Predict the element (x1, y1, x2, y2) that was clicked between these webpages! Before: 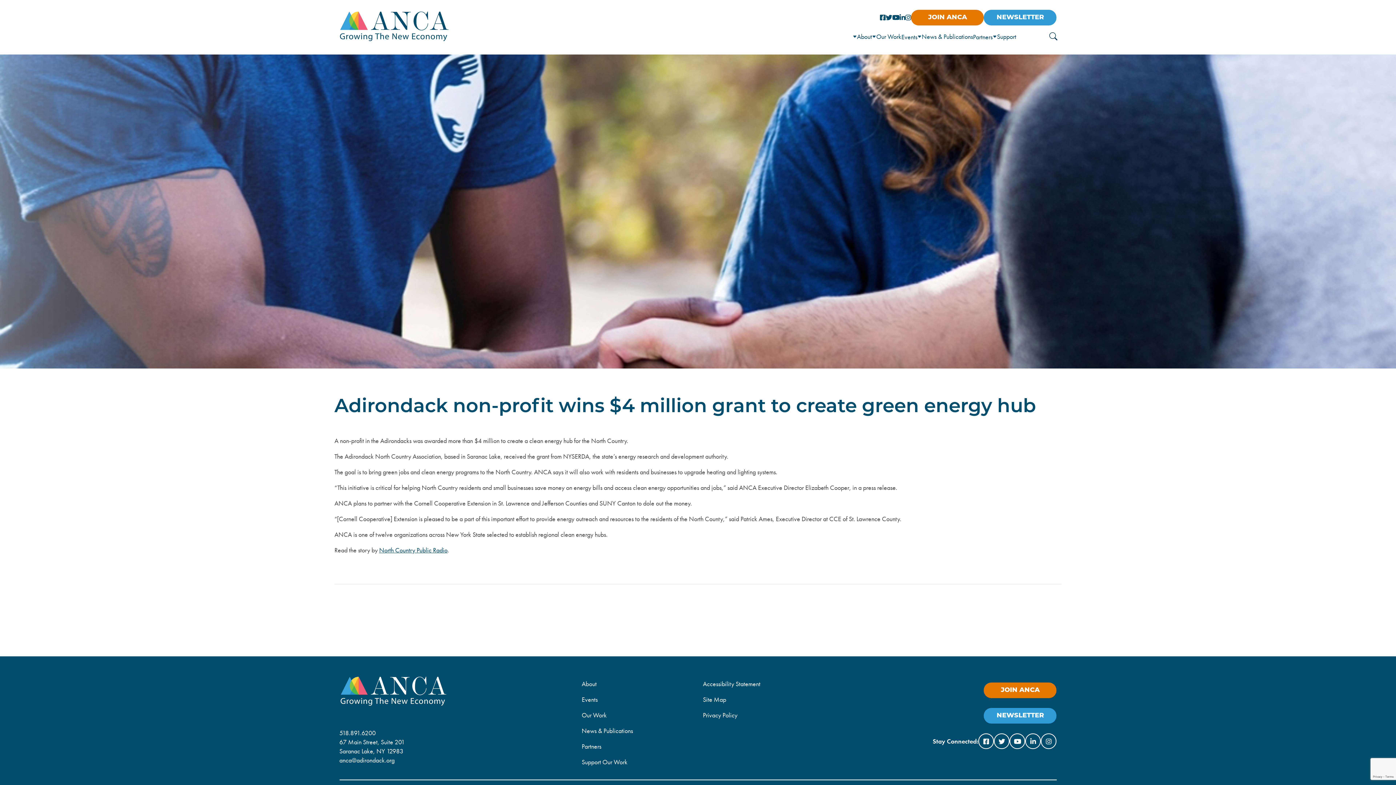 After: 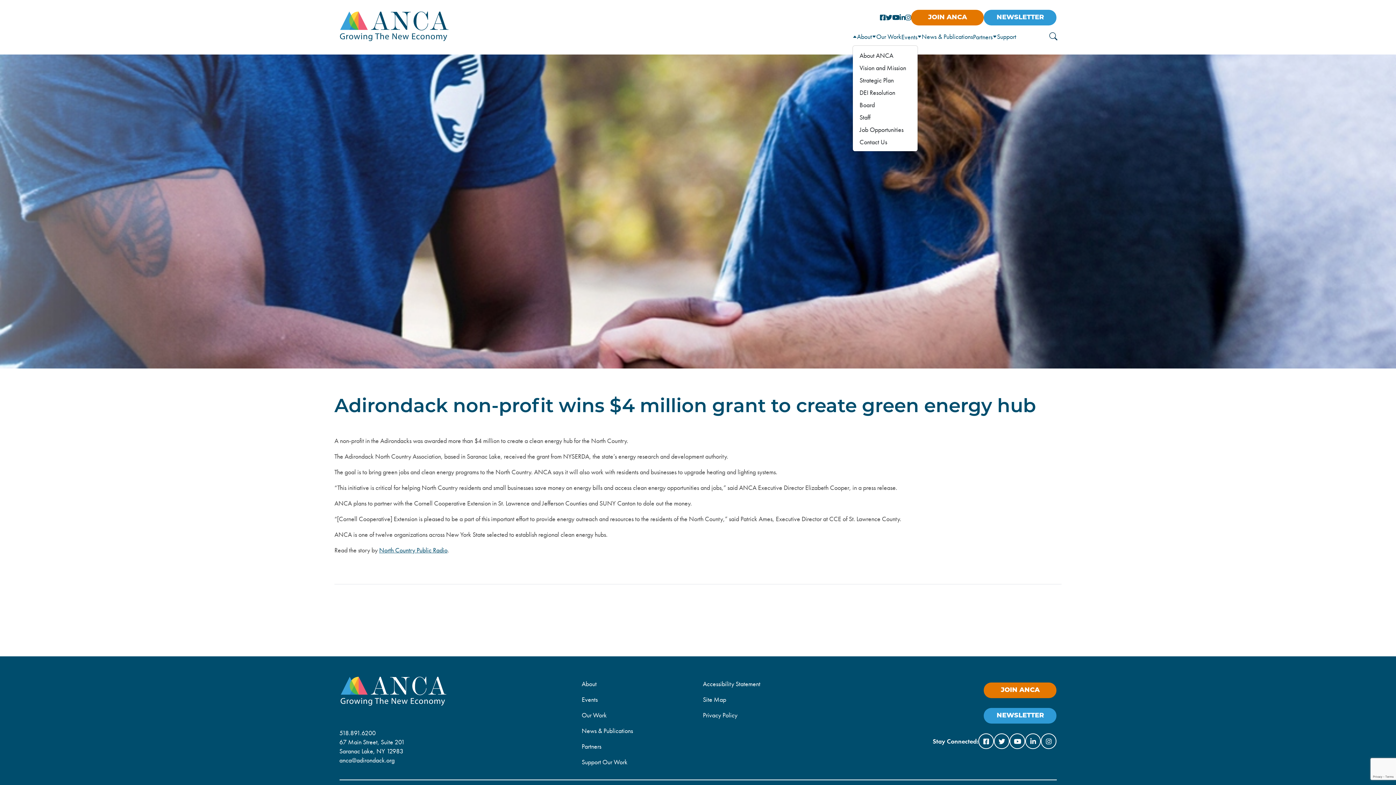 Action: bbox: (852, 28, 872, 44) label: About